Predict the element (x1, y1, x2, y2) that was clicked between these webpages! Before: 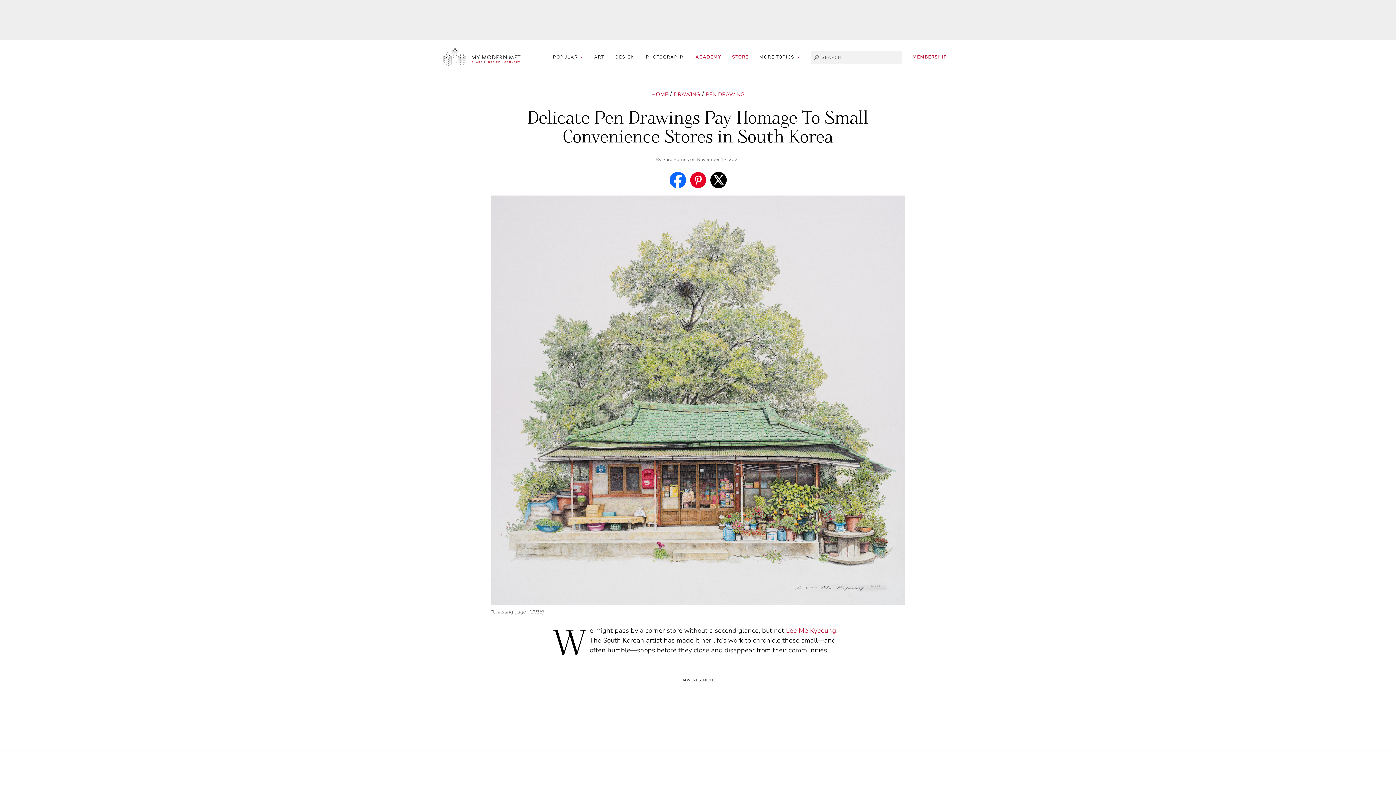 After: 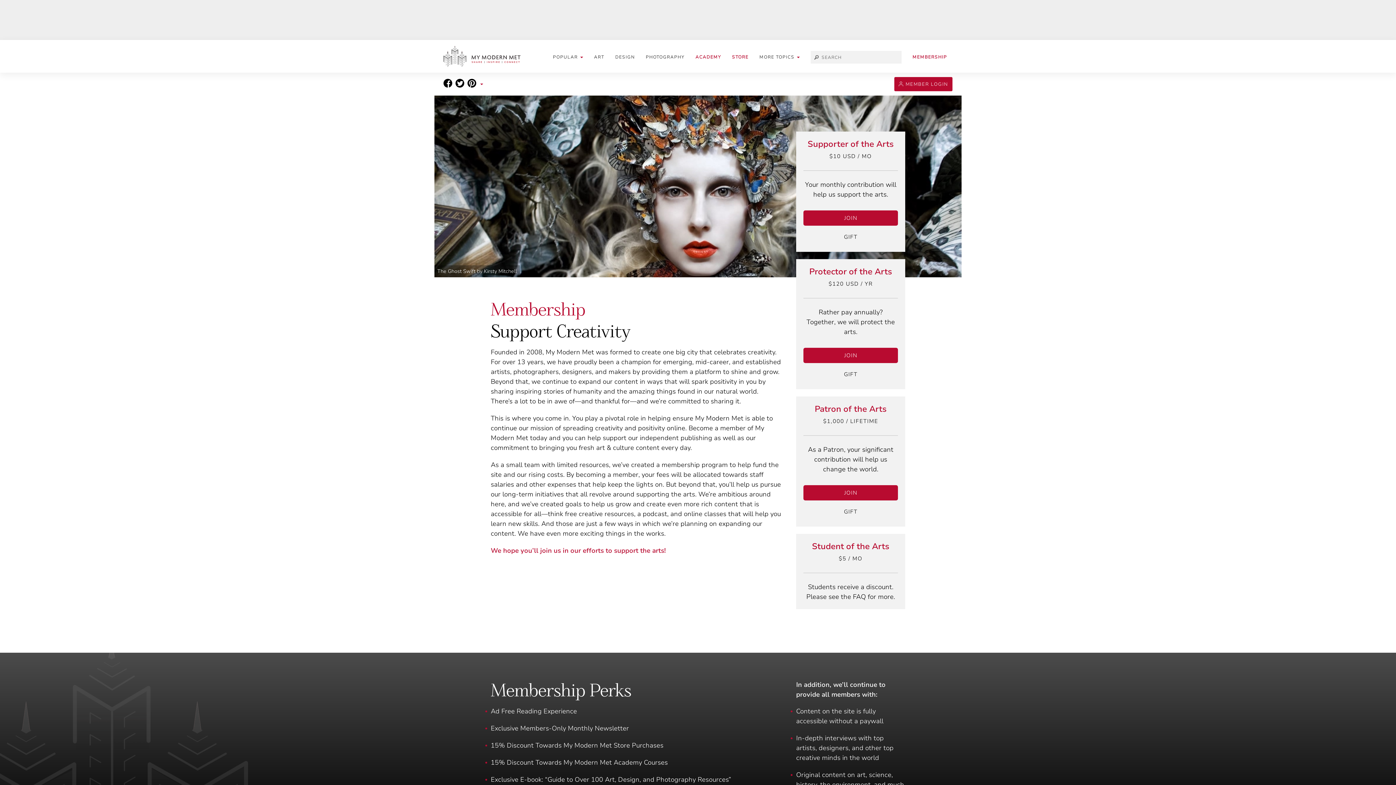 Action: bbox: (912, 52, 947, 61) label: MEMBERSHIP